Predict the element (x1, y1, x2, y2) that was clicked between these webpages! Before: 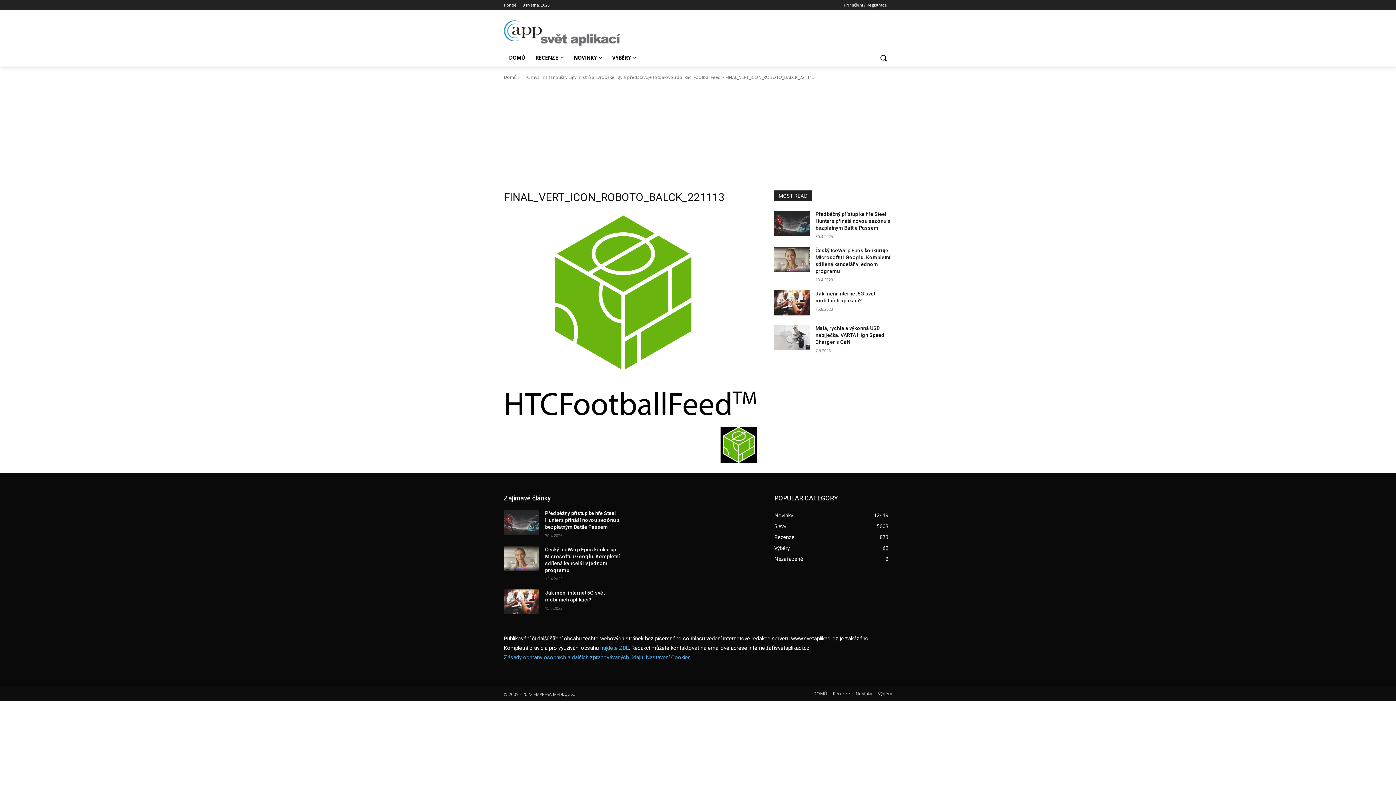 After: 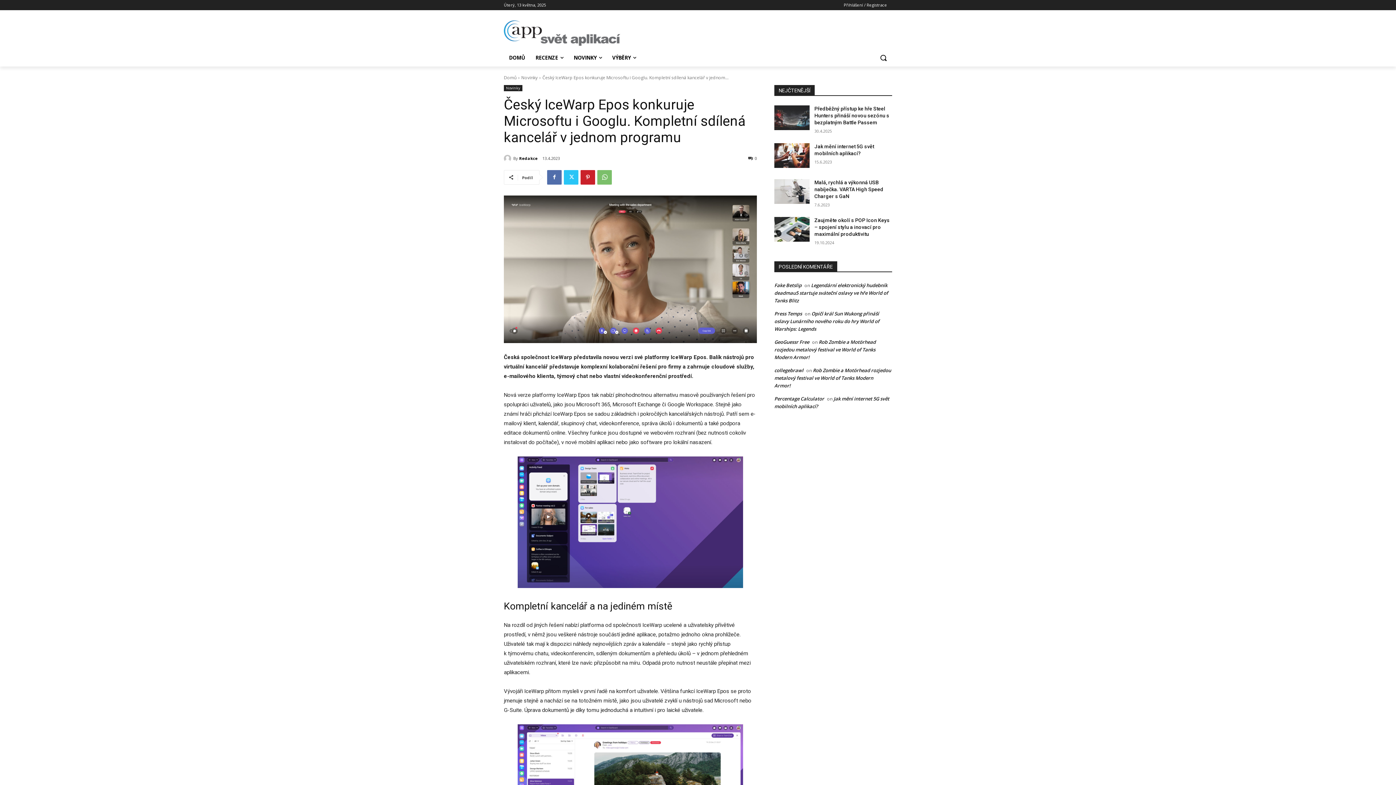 Action: bbox: (774, 247, 809, 272)